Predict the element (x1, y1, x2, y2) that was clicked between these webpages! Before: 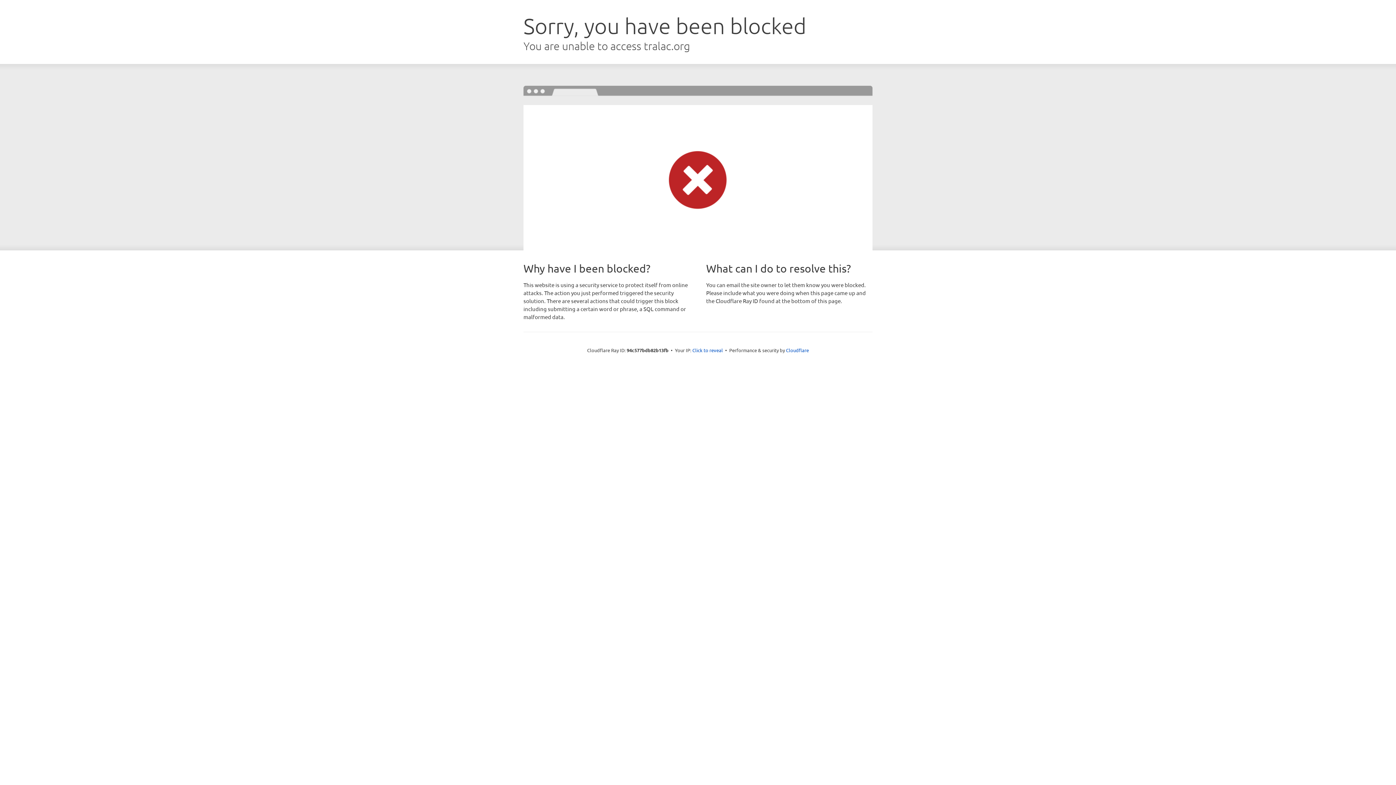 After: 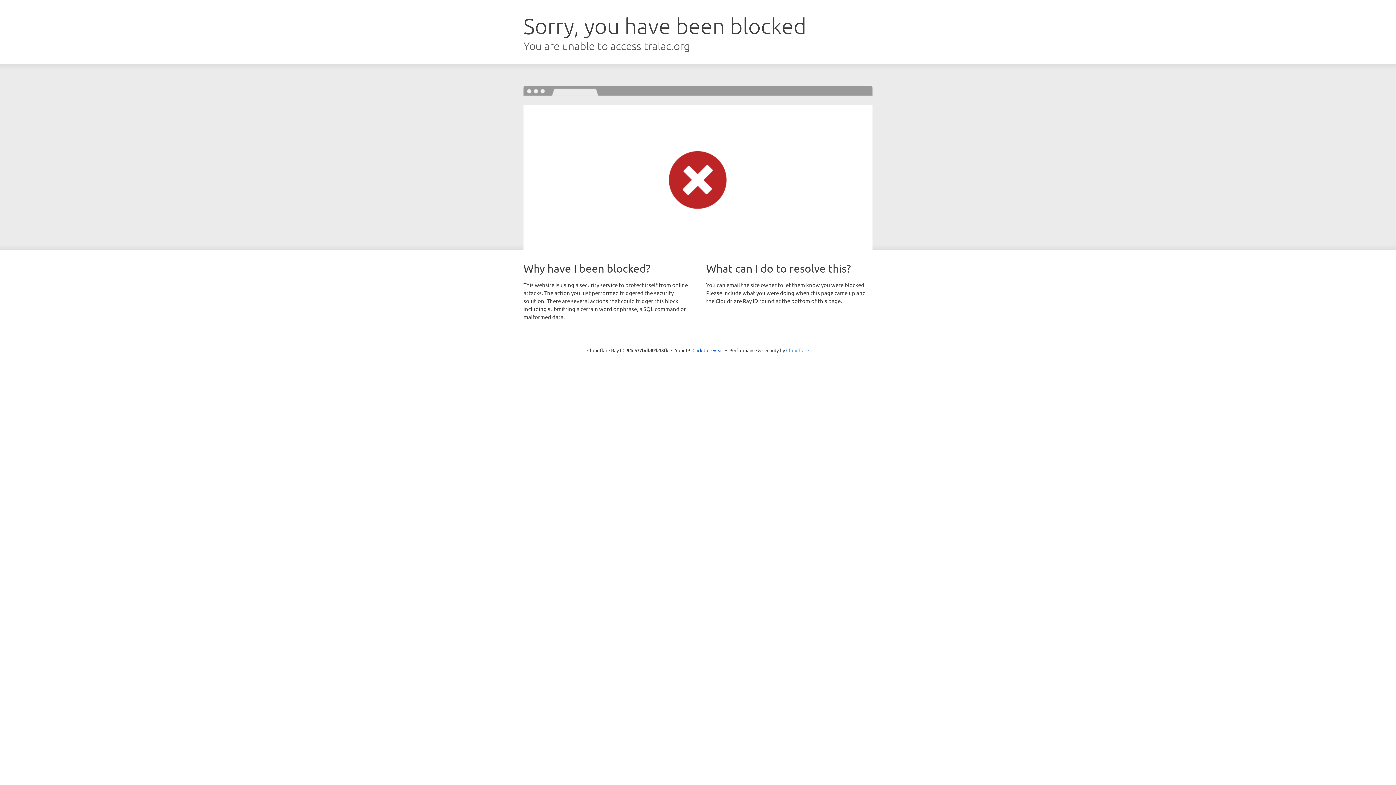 Action: bbox: (786, 347, 809, 353) label: Cloudflare